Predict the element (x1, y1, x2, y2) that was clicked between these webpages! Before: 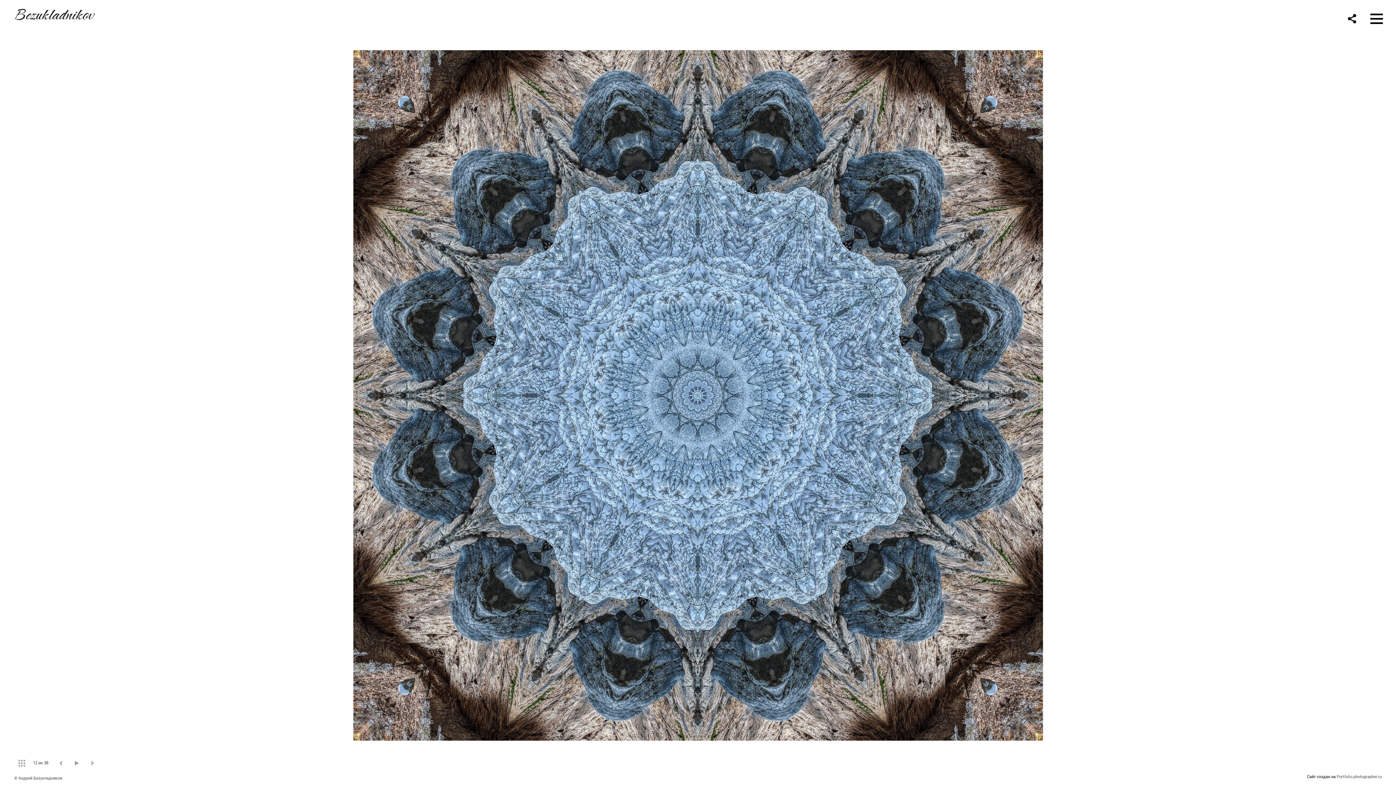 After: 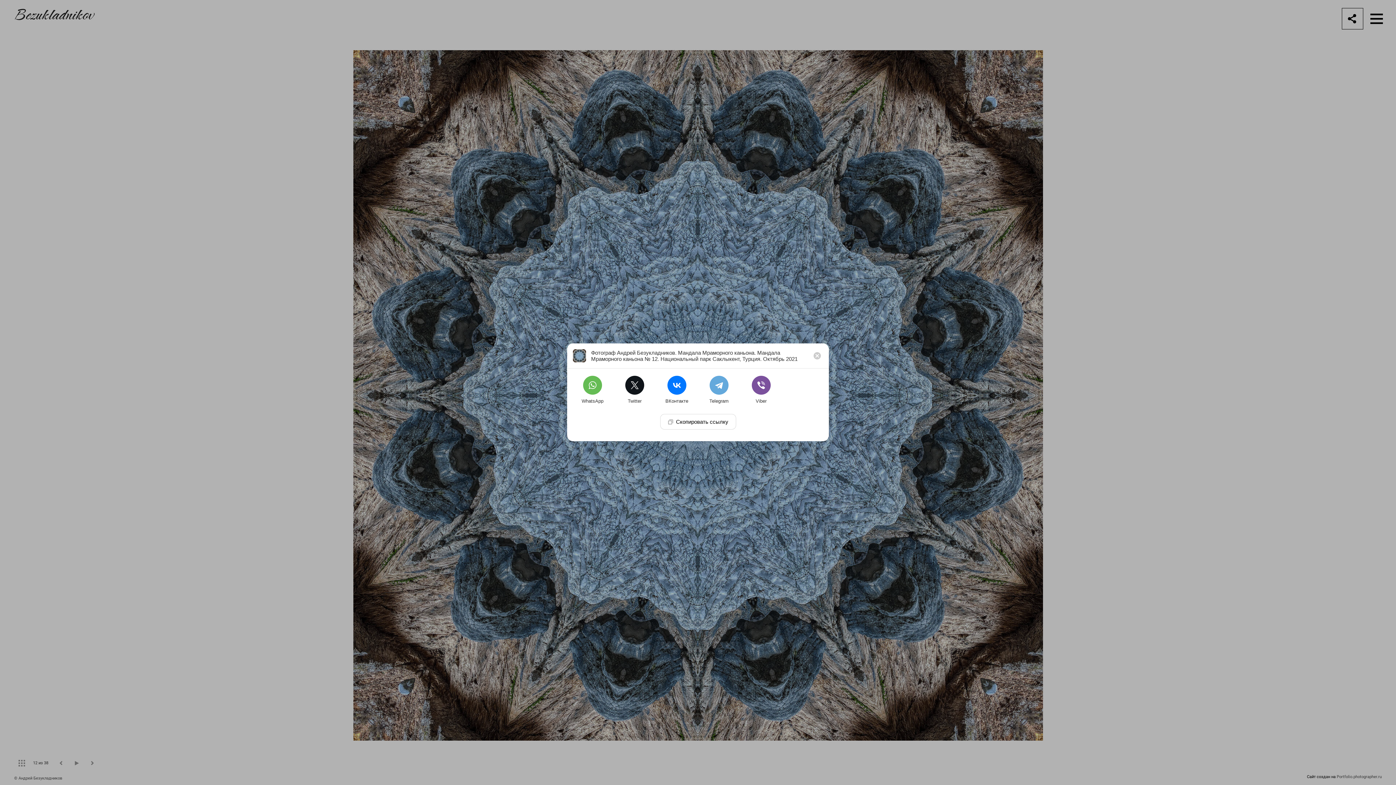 Action: bbox: (1342, 8, 1357, 22)